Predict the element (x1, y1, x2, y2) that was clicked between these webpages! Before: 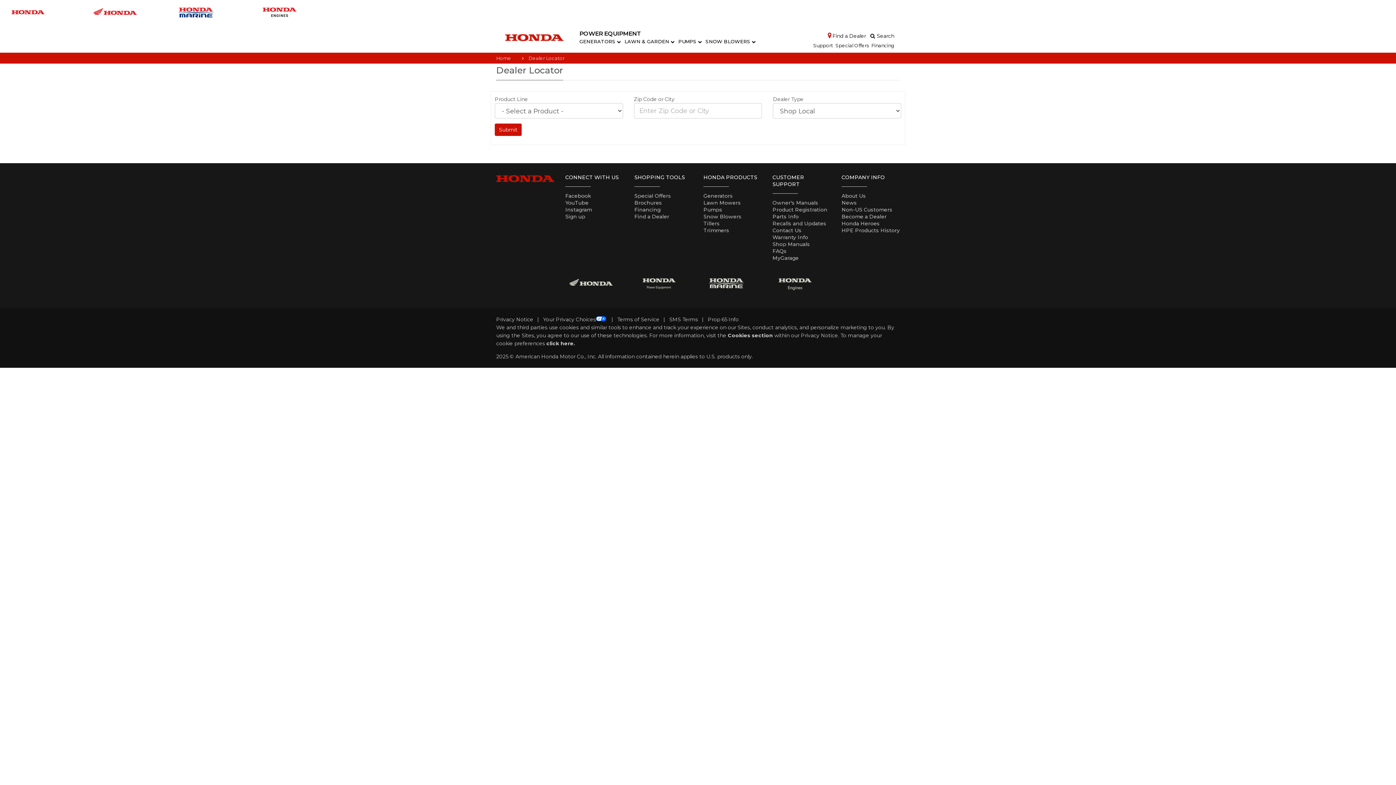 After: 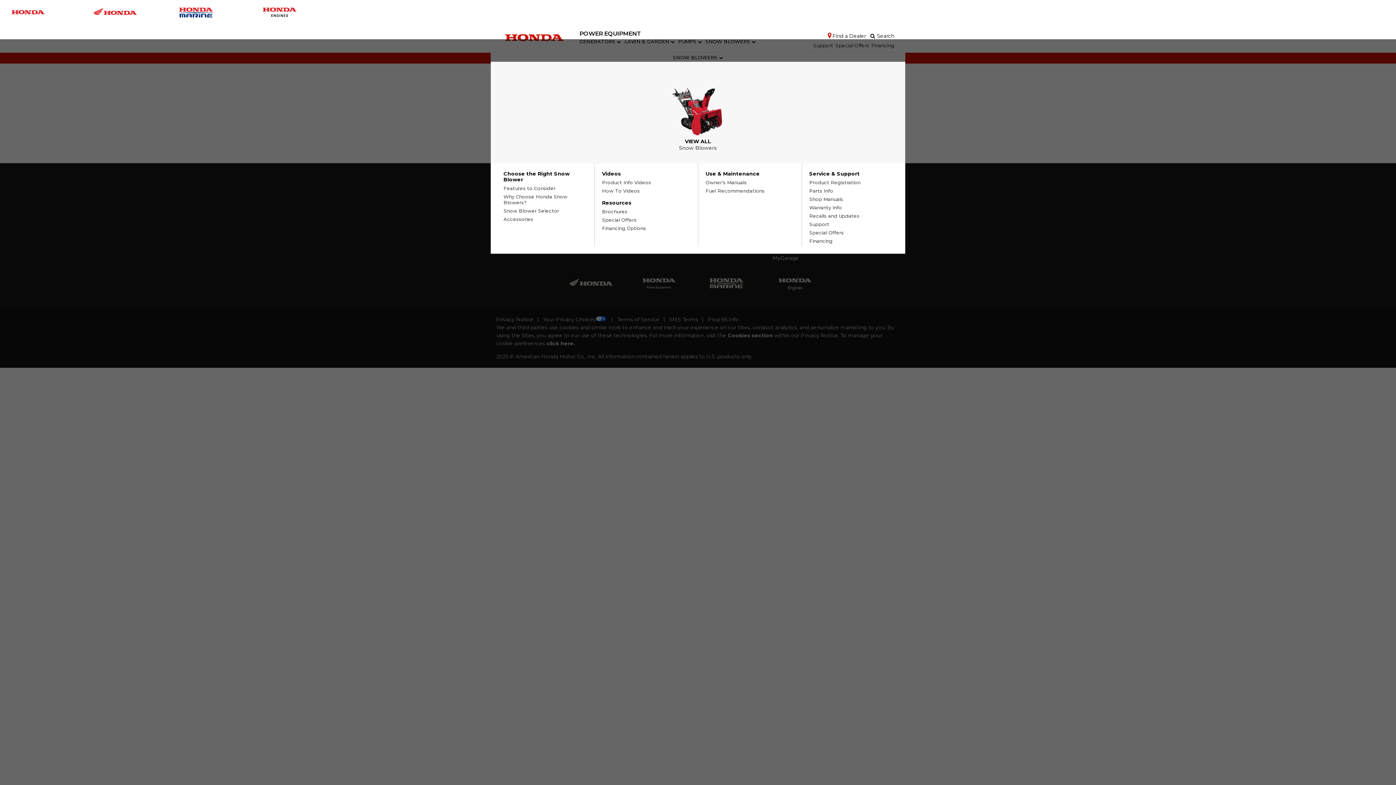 Action: label: SNOW BLOWERS  bbox: (705, 35, 755, 47)